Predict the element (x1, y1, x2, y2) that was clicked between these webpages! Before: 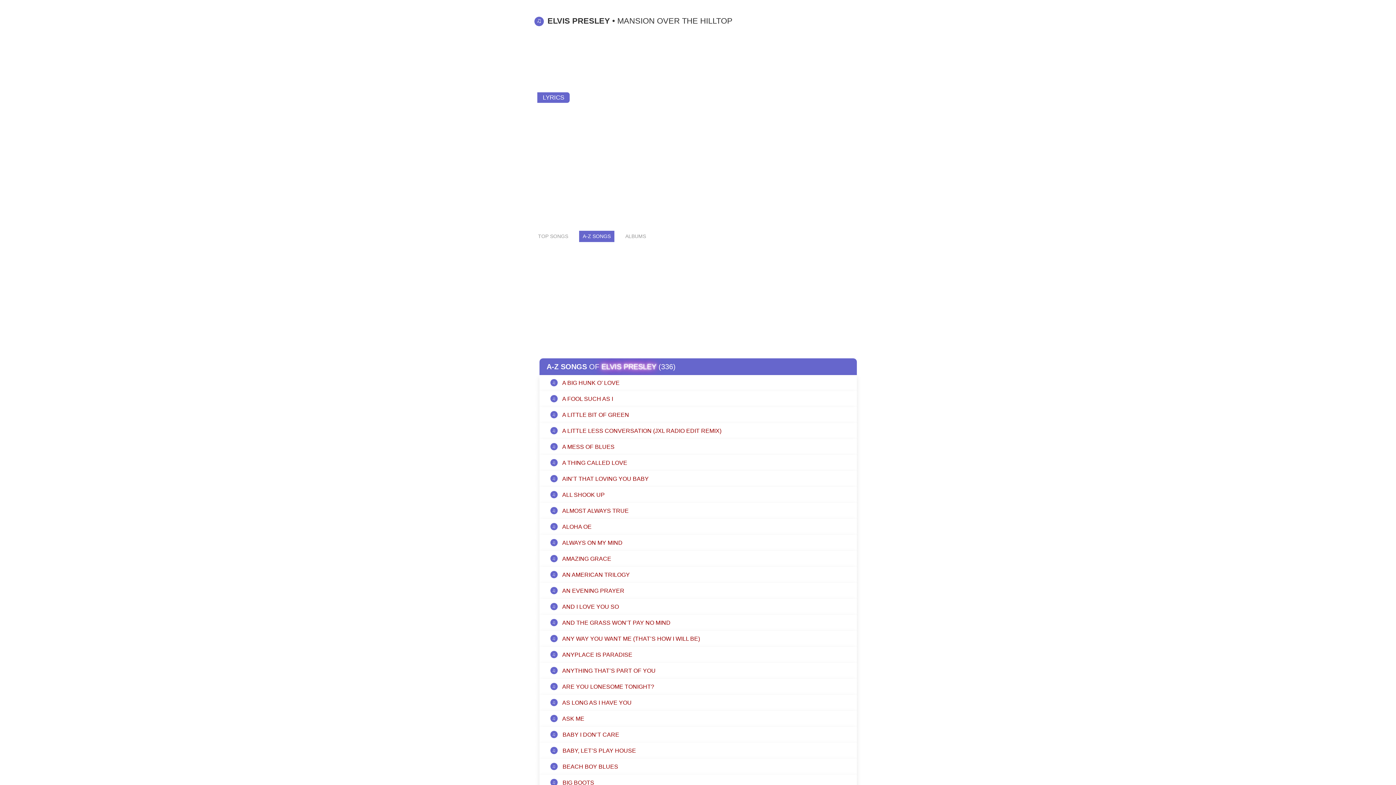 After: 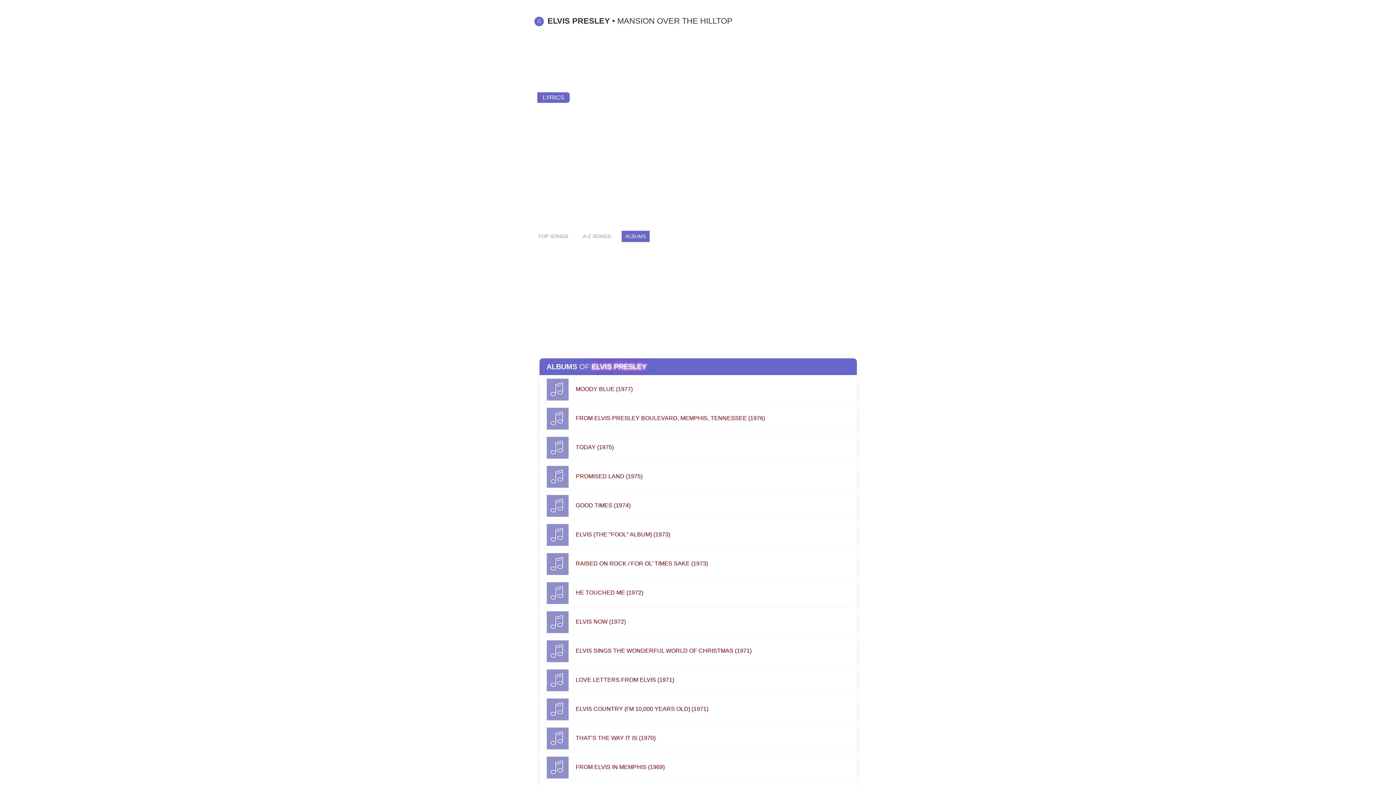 Action: bbox: (621, 231, 649, 242) label: ALBUMS